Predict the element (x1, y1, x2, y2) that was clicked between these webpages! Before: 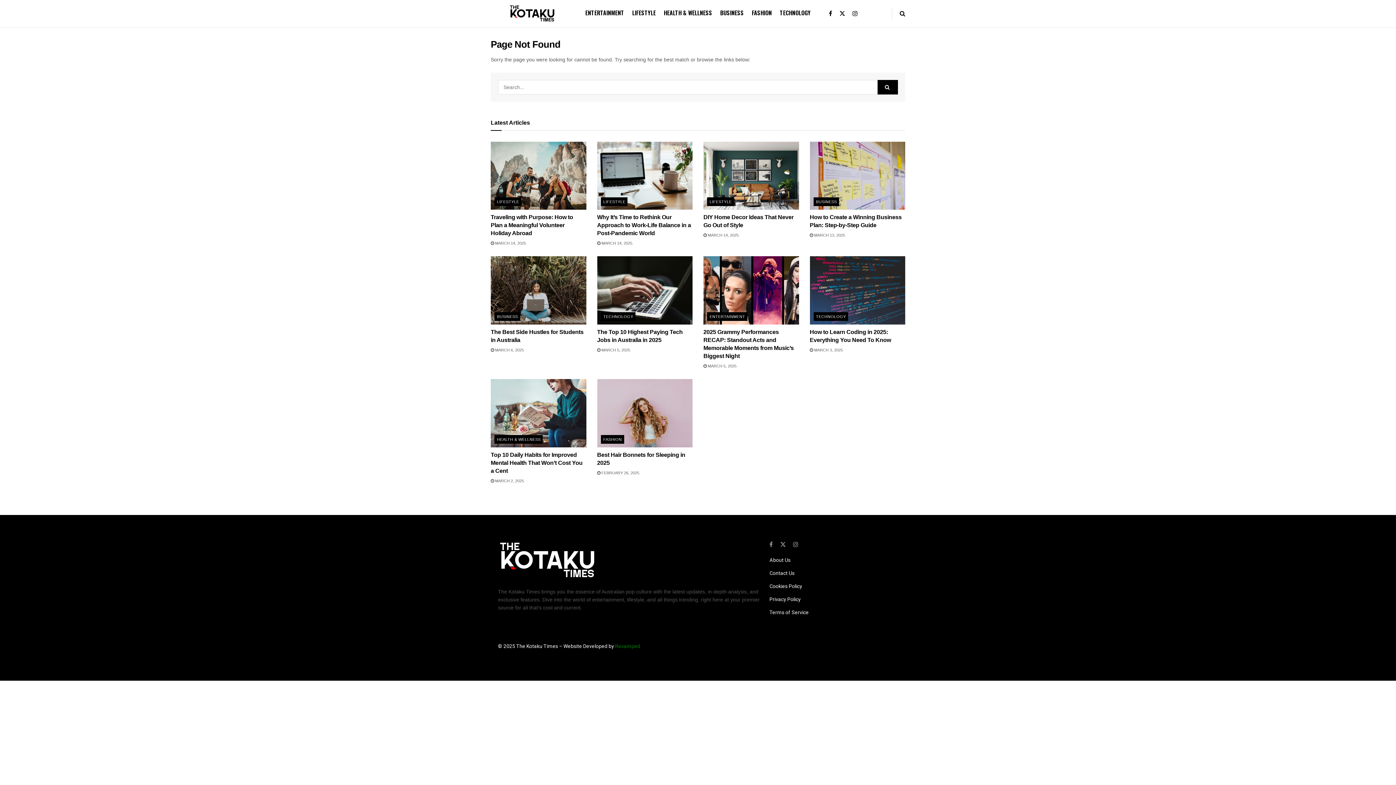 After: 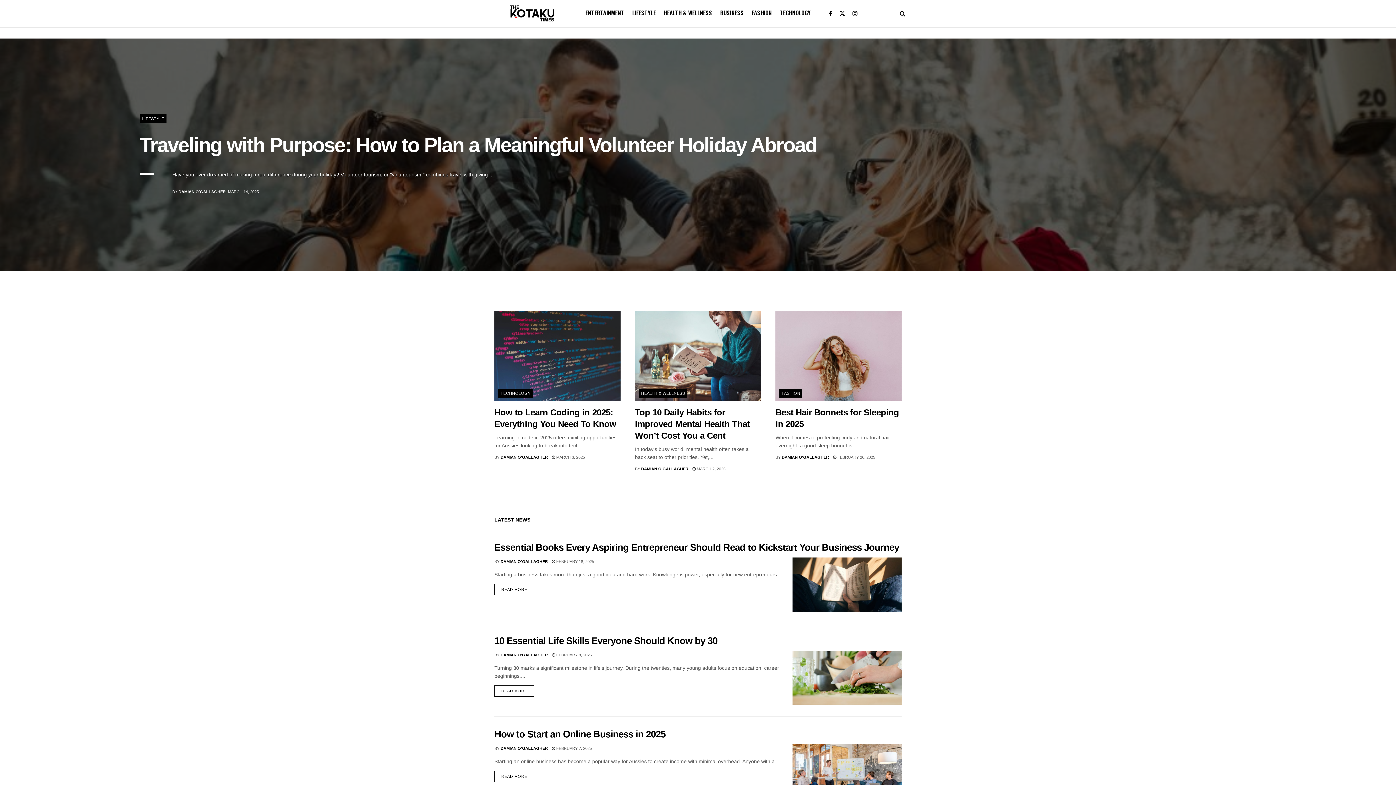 Action: bbox: (498, 540, 762, 580)